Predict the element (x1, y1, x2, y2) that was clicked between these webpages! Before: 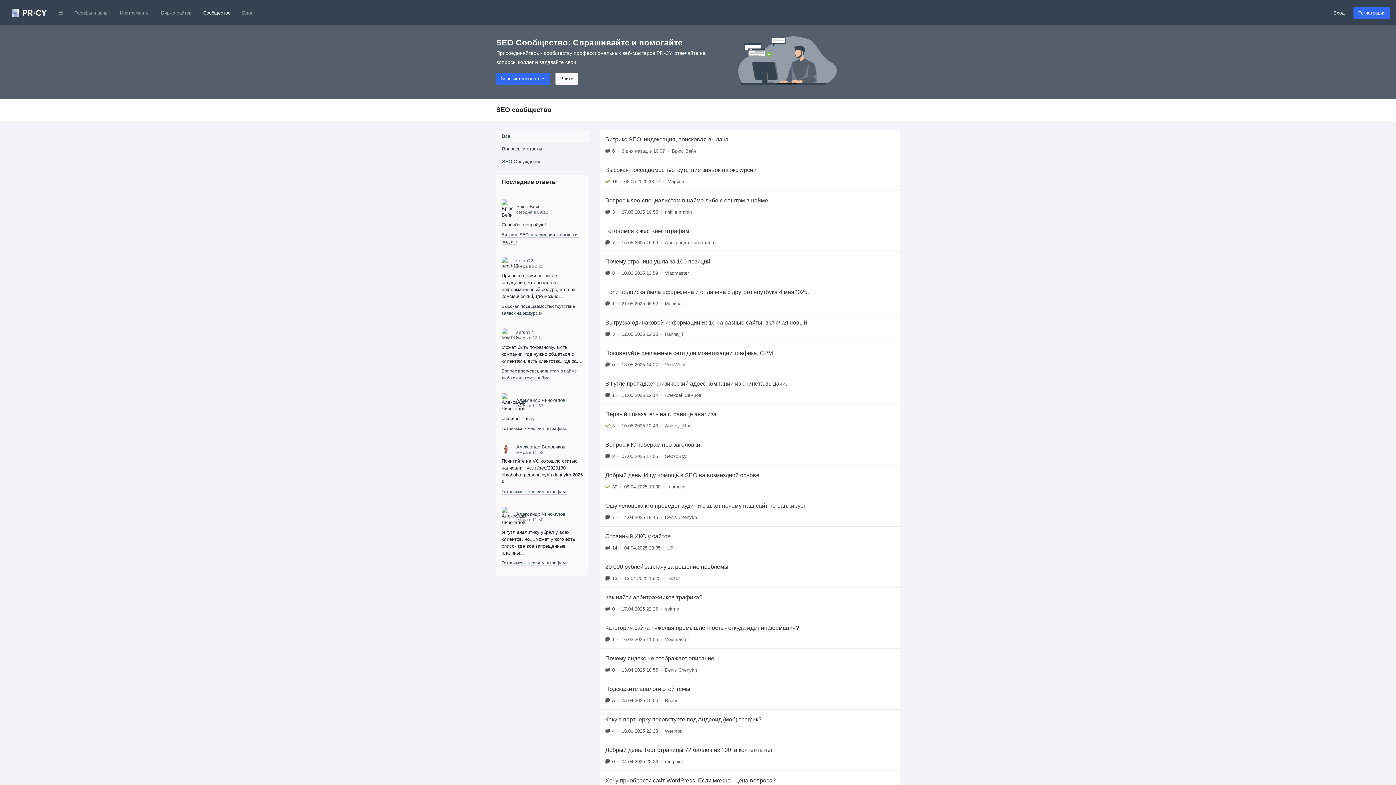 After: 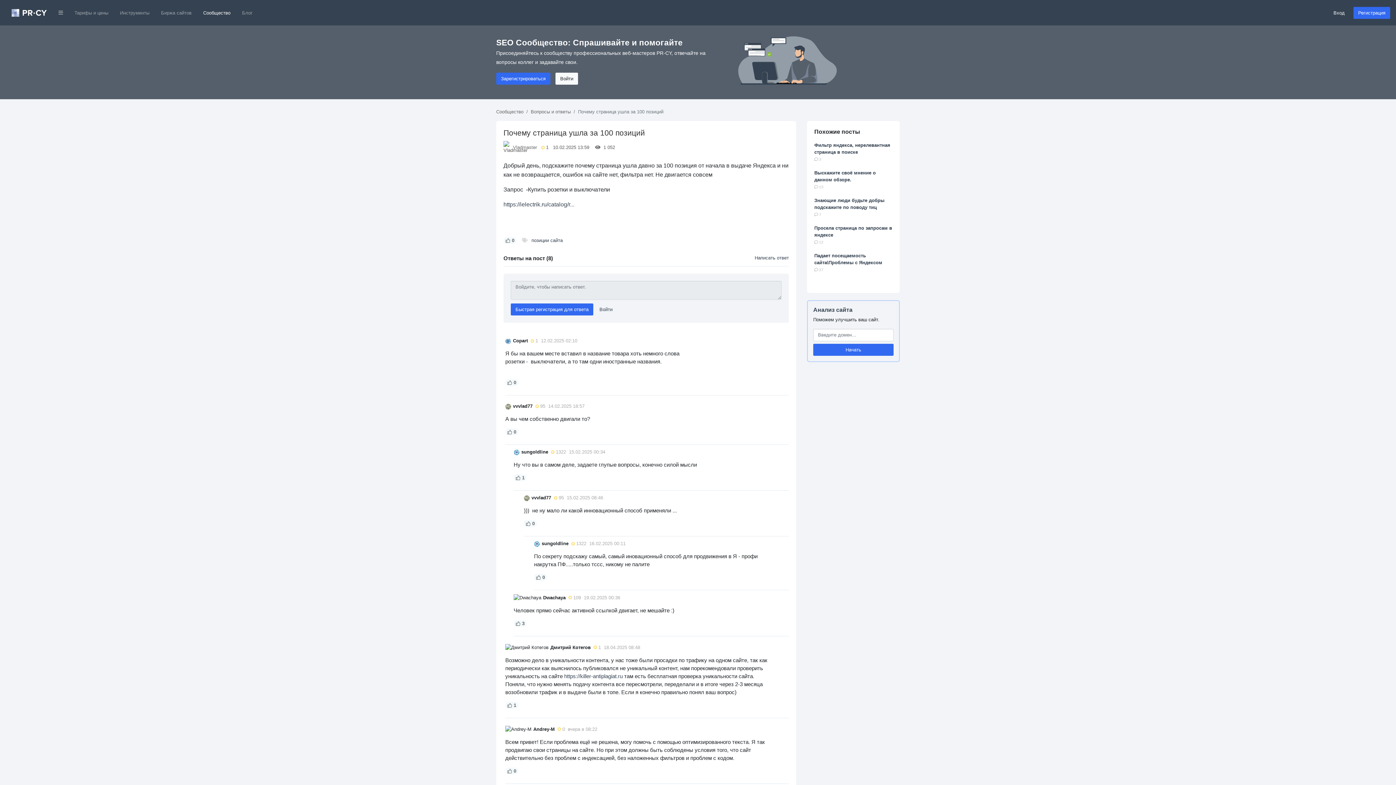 Action: label: Почему страница ушла за 100 позиций
8
•
10.02.2025 13:59
•
Vladmaster bbox: (600, 251, 900, 282)